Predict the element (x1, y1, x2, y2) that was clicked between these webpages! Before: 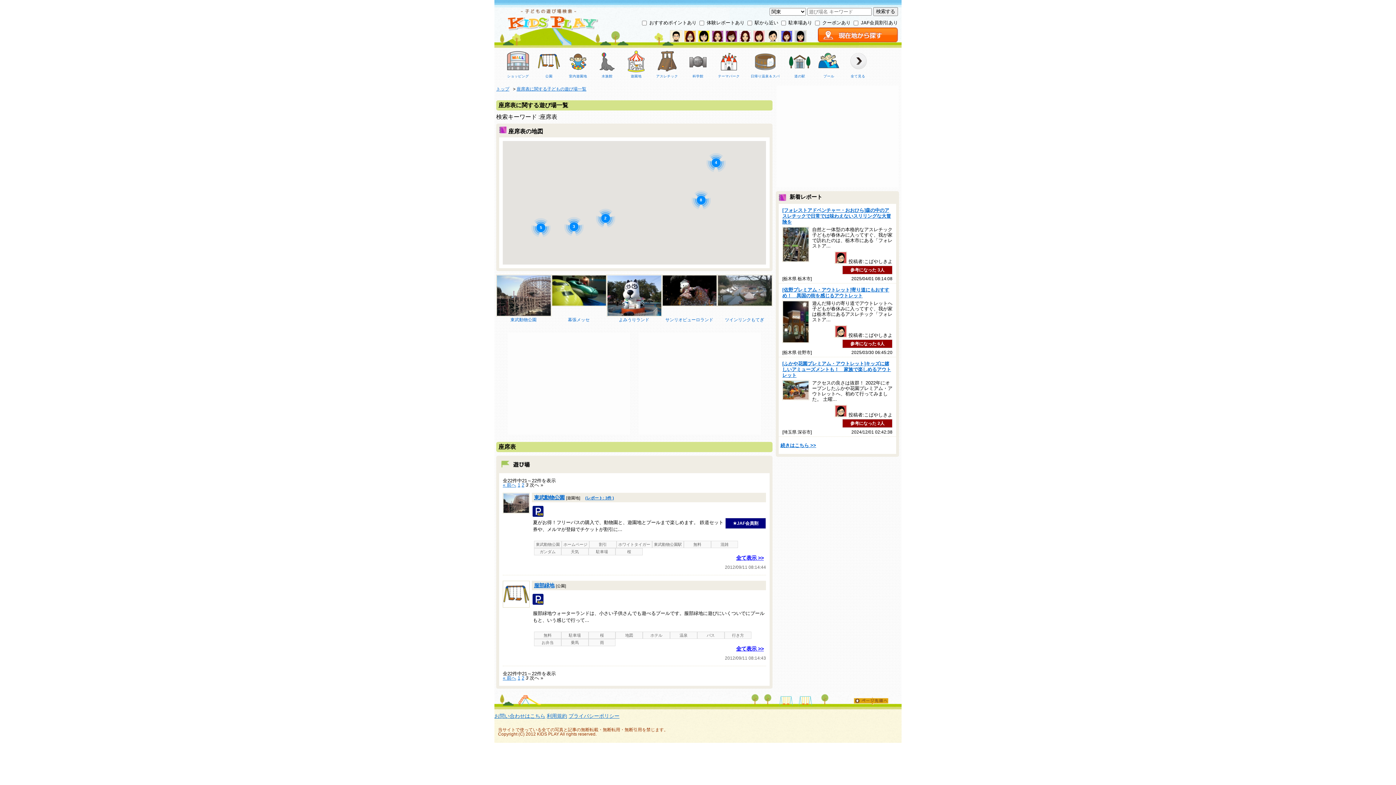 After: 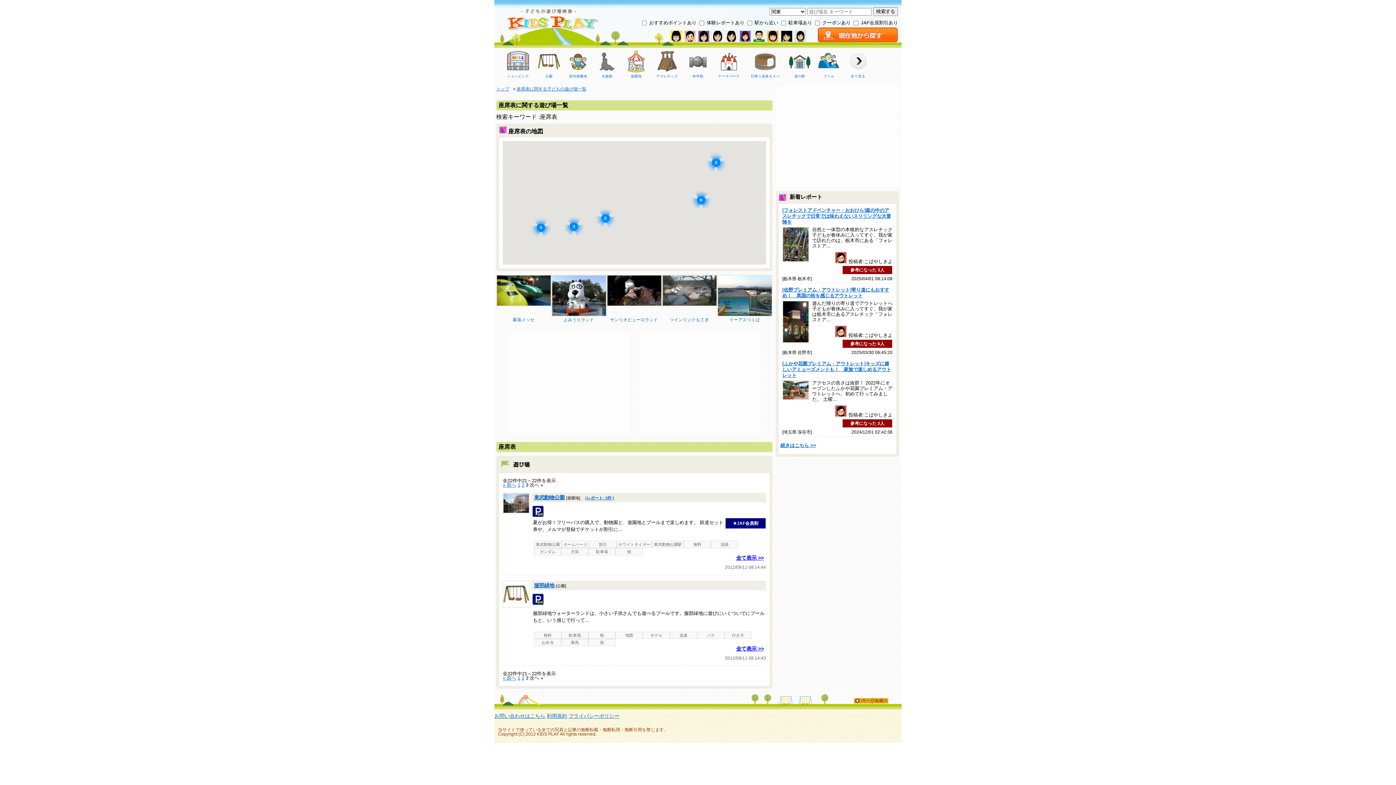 Action: bbox: (502, 675, 516, 681) label: « 前へ